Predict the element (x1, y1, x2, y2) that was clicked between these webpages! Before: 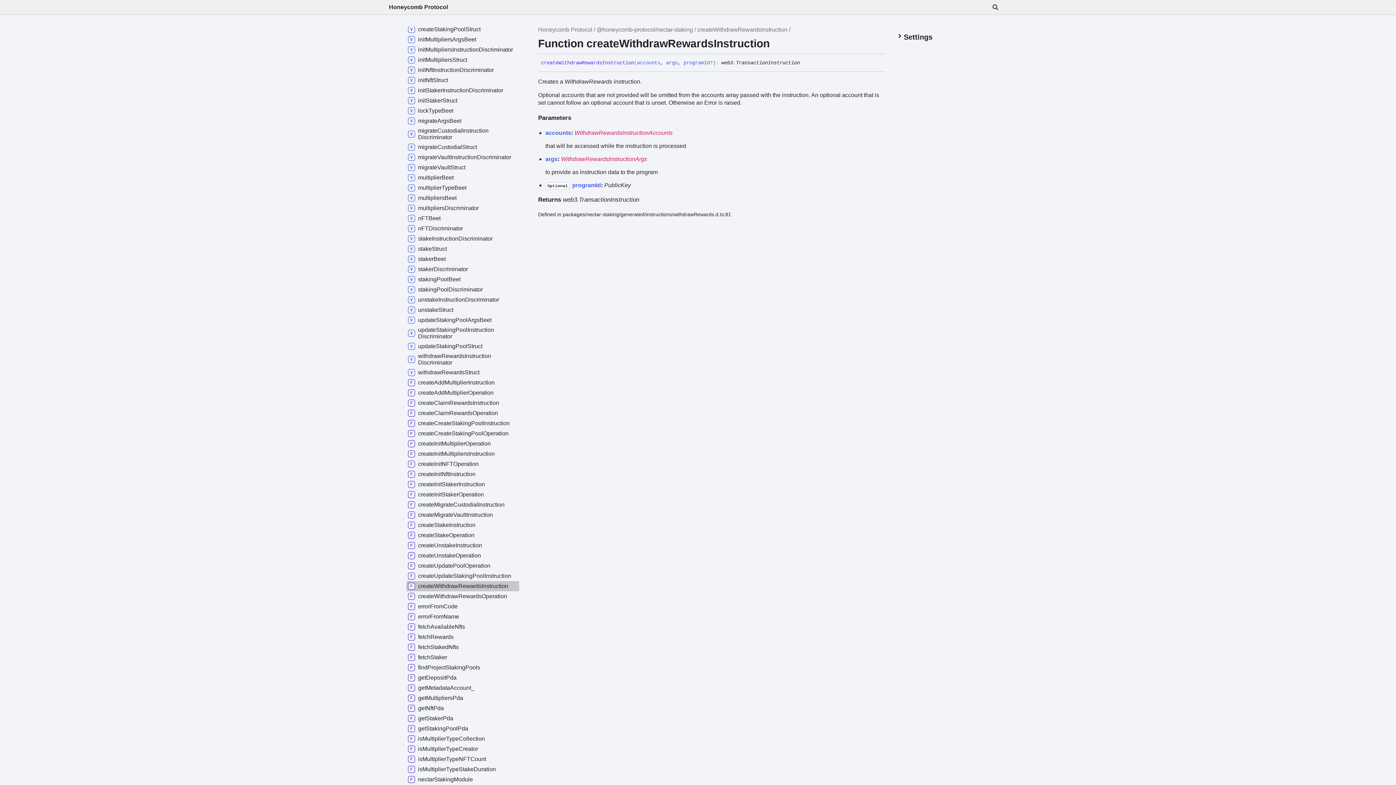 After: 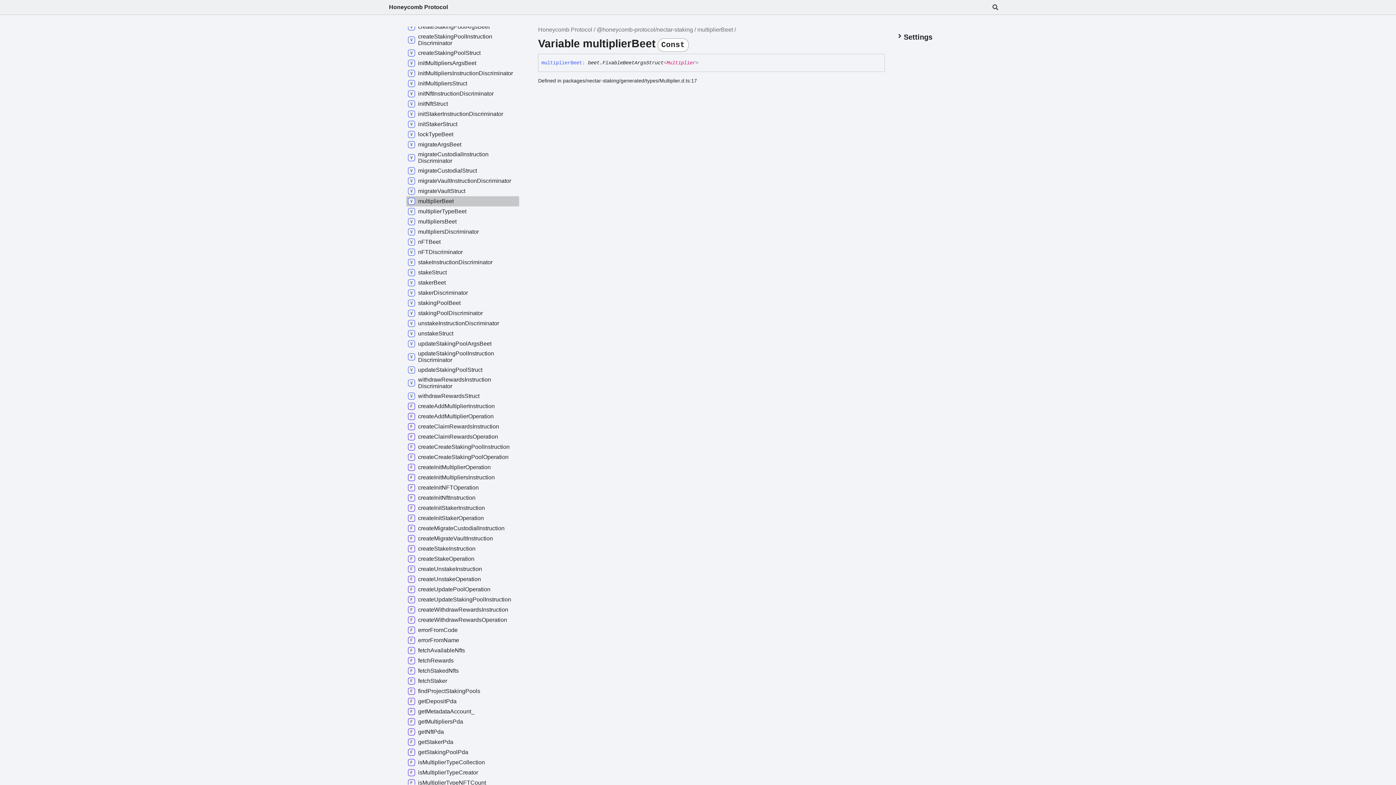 Action: label: multiplierBeet bbox: (406, 172, 519, 182)